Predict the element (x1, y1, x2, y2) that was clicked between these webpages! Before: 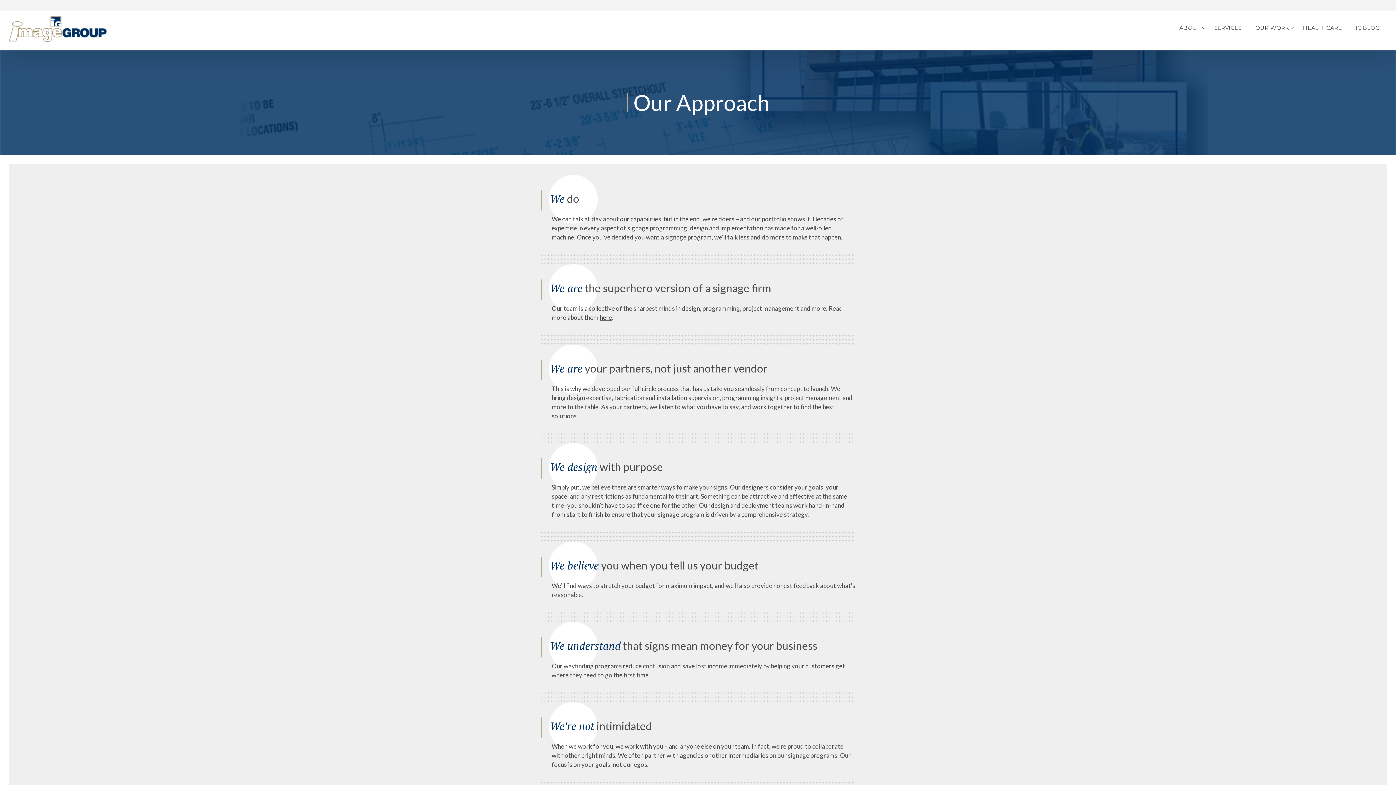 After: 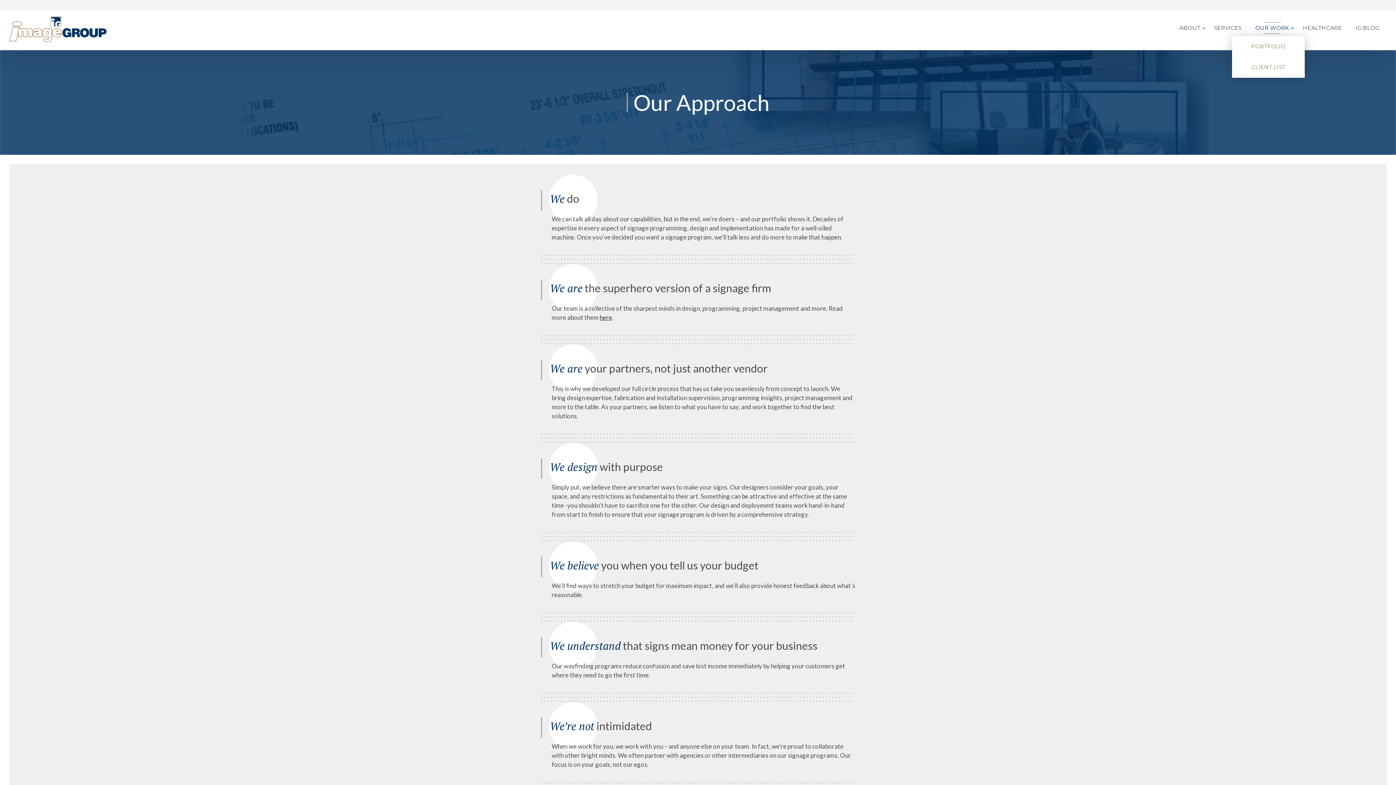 Action: bbox: (1250, 20, 1294, 36) label: OUR WORK